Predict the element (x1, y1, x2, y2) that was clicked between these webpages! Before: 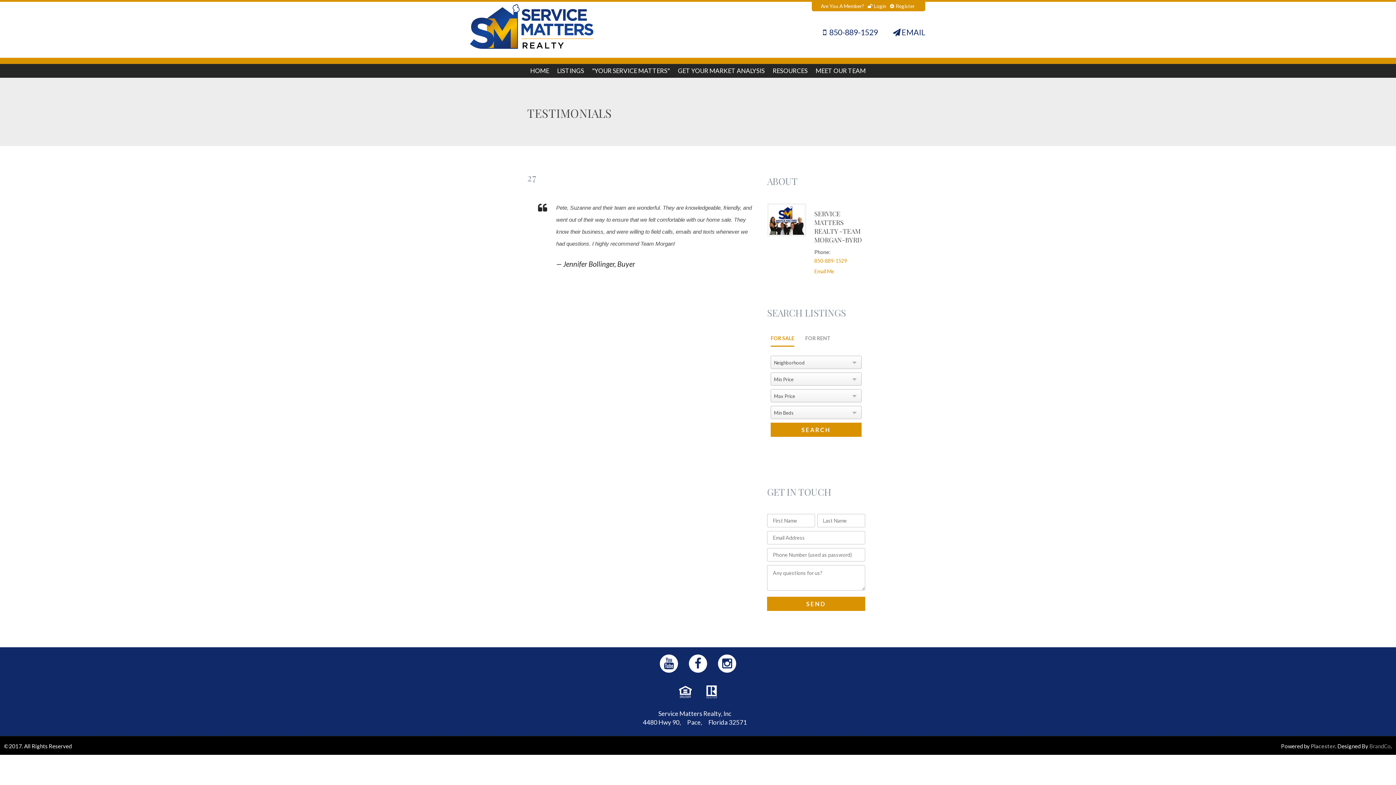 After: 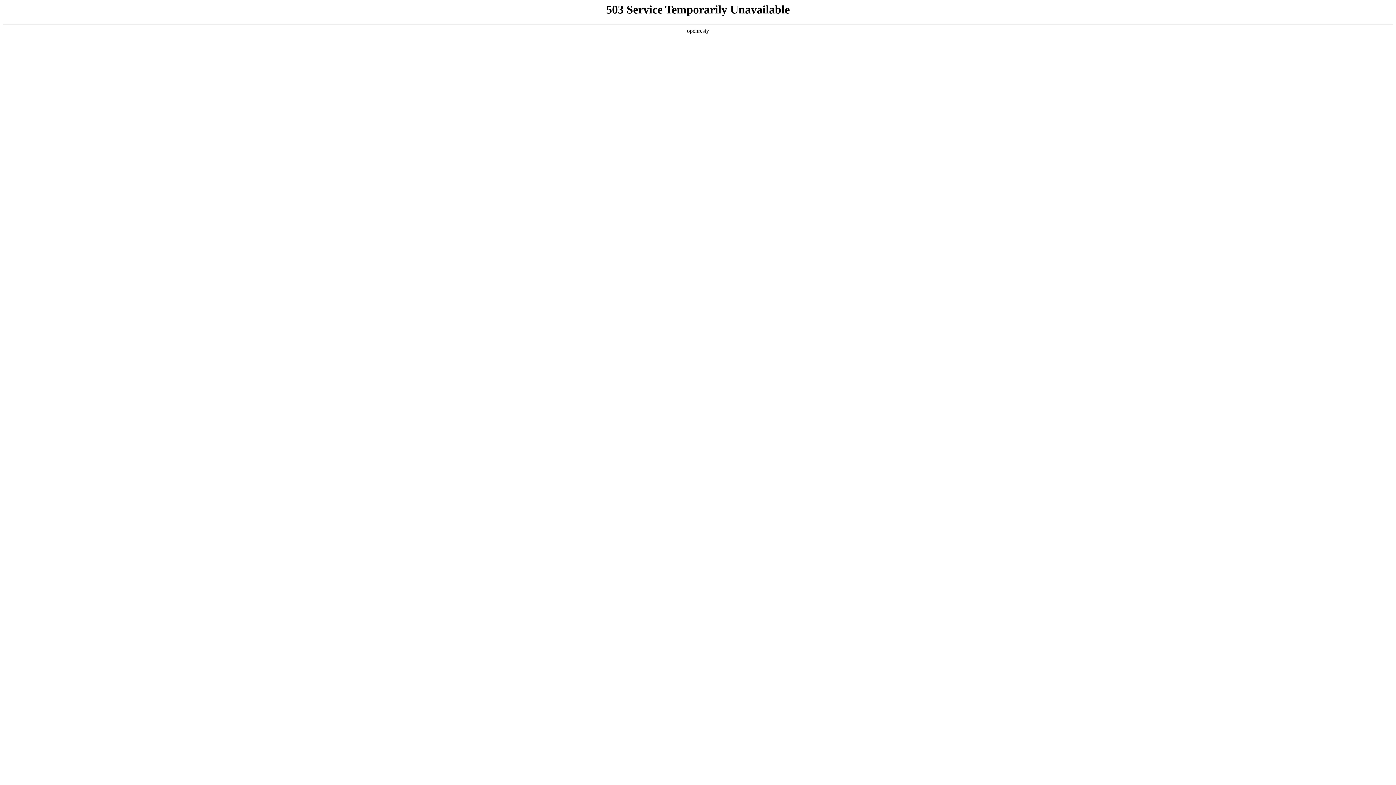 Action: label: MEET OUR TEAM bbox: (811, 63, 870, 77)